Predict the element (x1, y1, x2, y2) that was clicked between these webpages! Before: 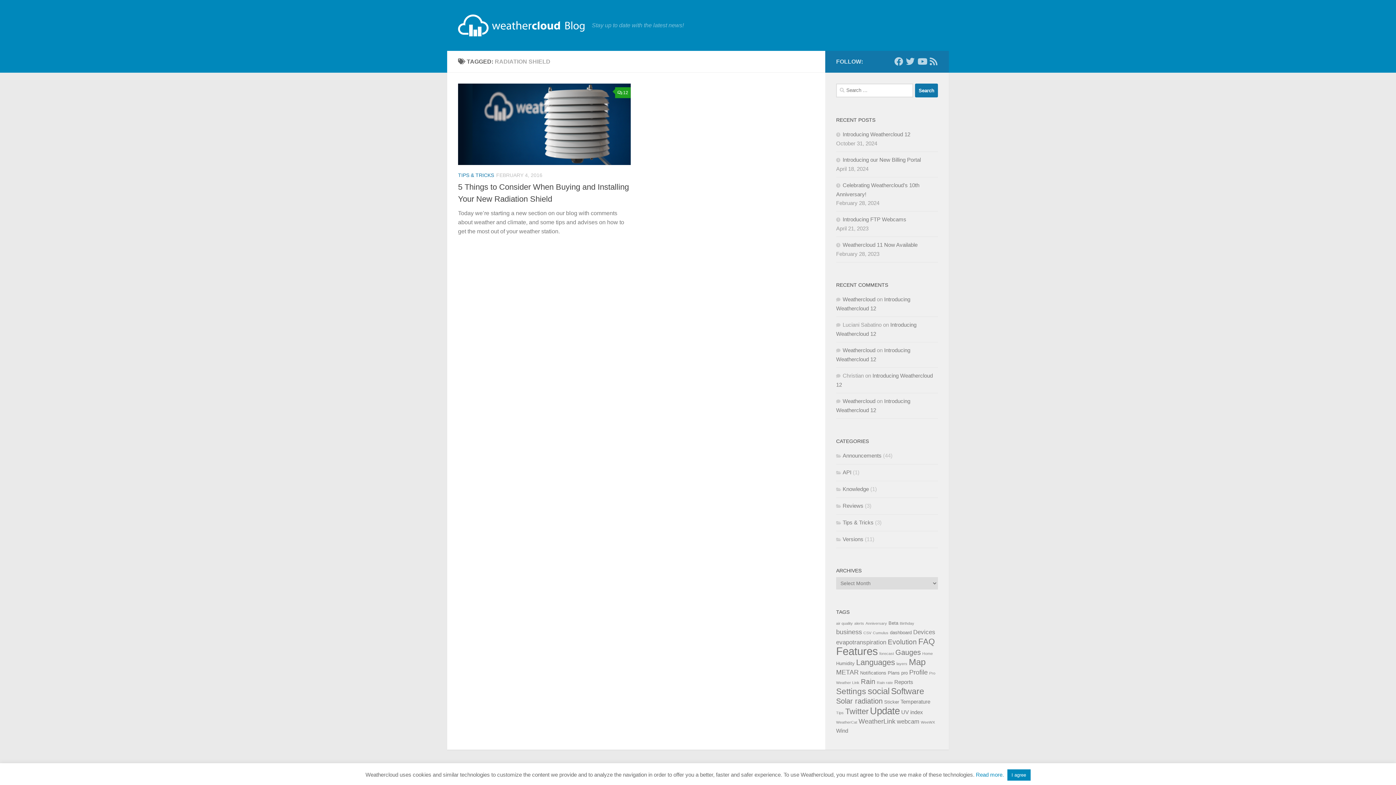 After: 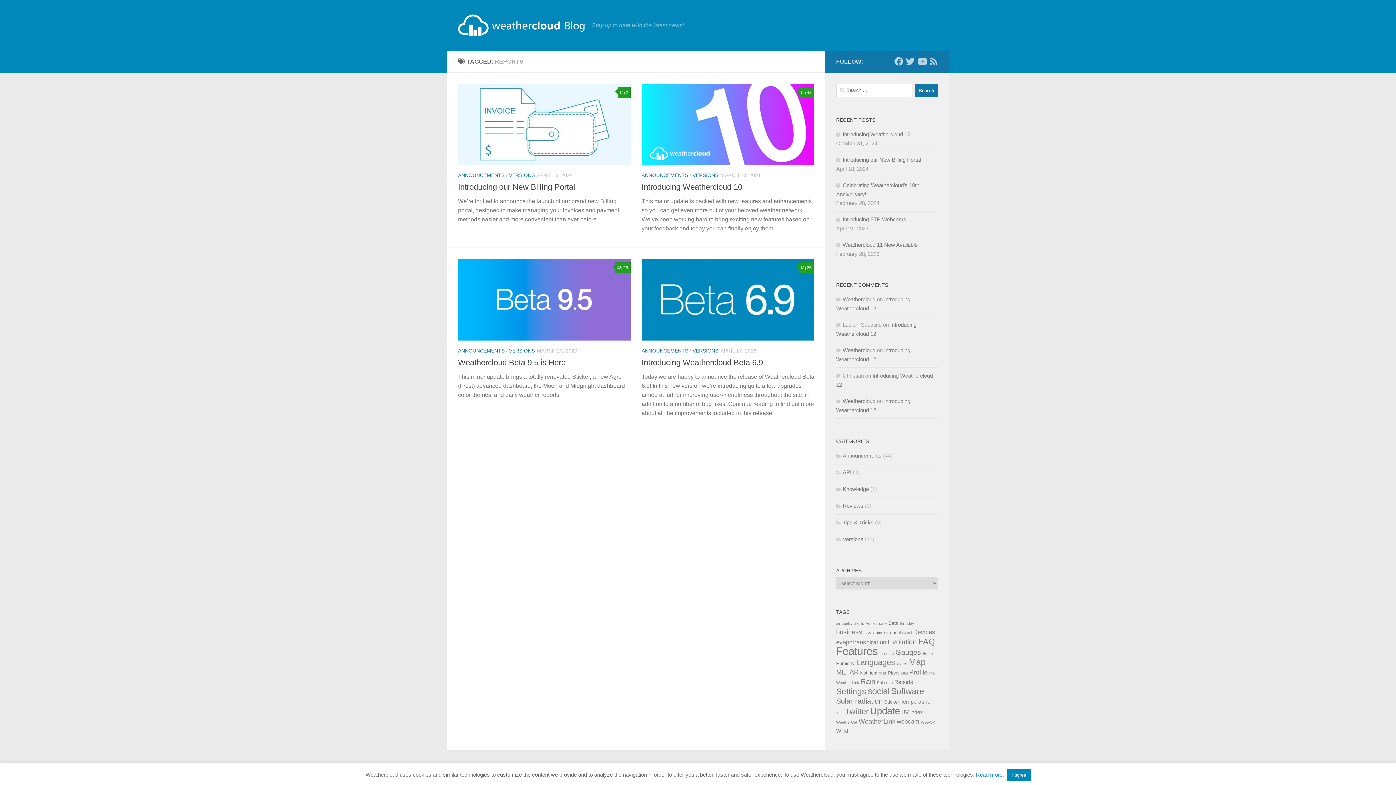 Action: label: Reports (4 items) bbox: (894, 679, 913, 685)